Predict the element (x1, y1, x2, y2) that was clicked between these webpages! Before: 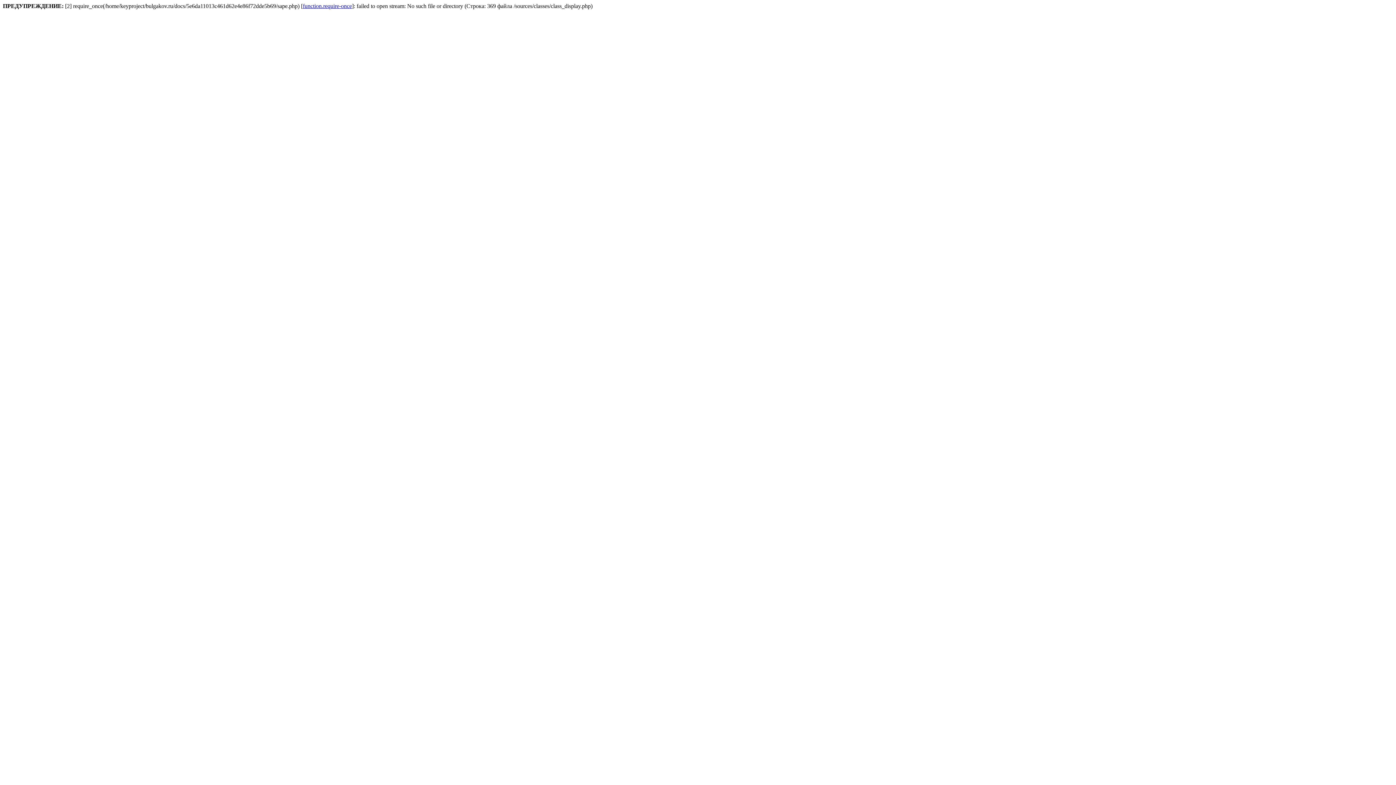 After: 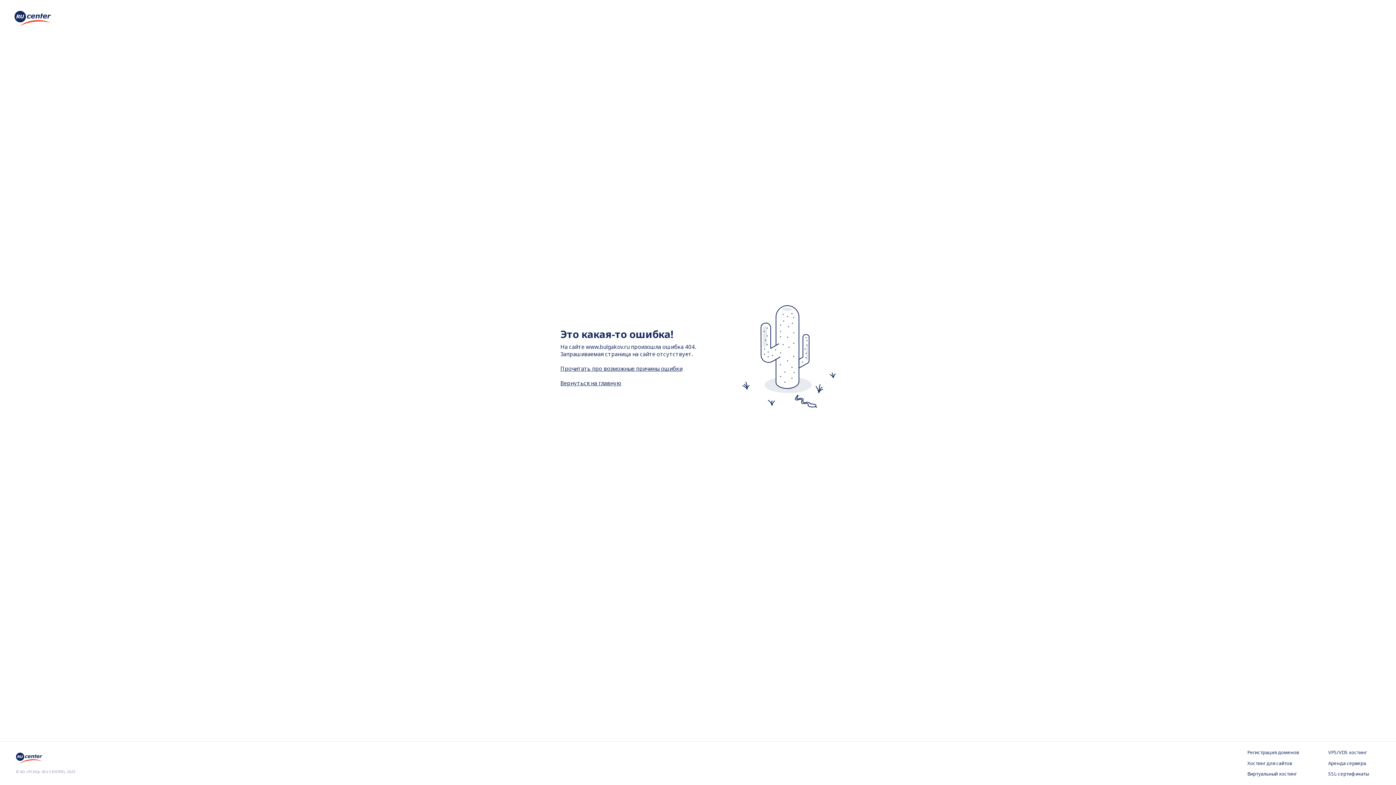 Action: label: function.require-once bbox: (302, 2, 352, 9)